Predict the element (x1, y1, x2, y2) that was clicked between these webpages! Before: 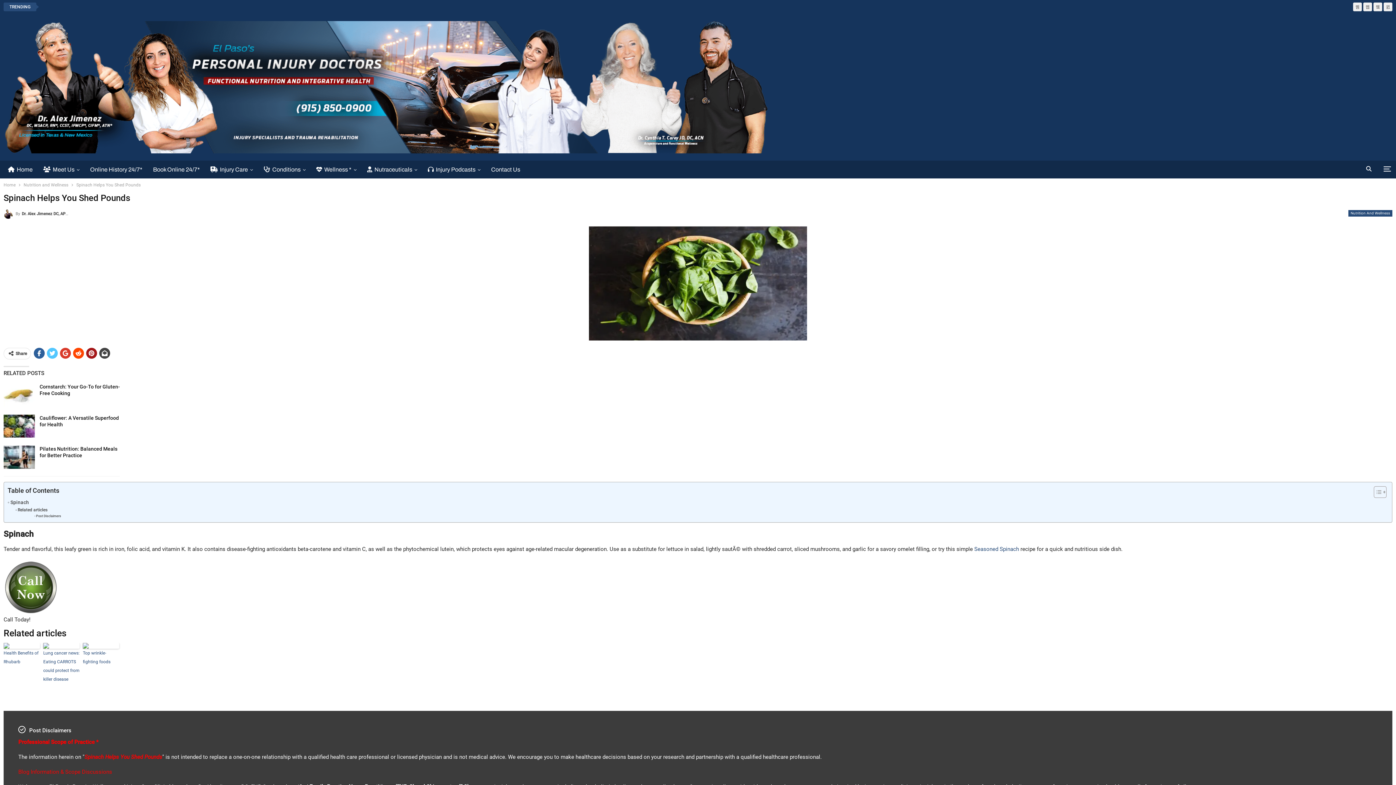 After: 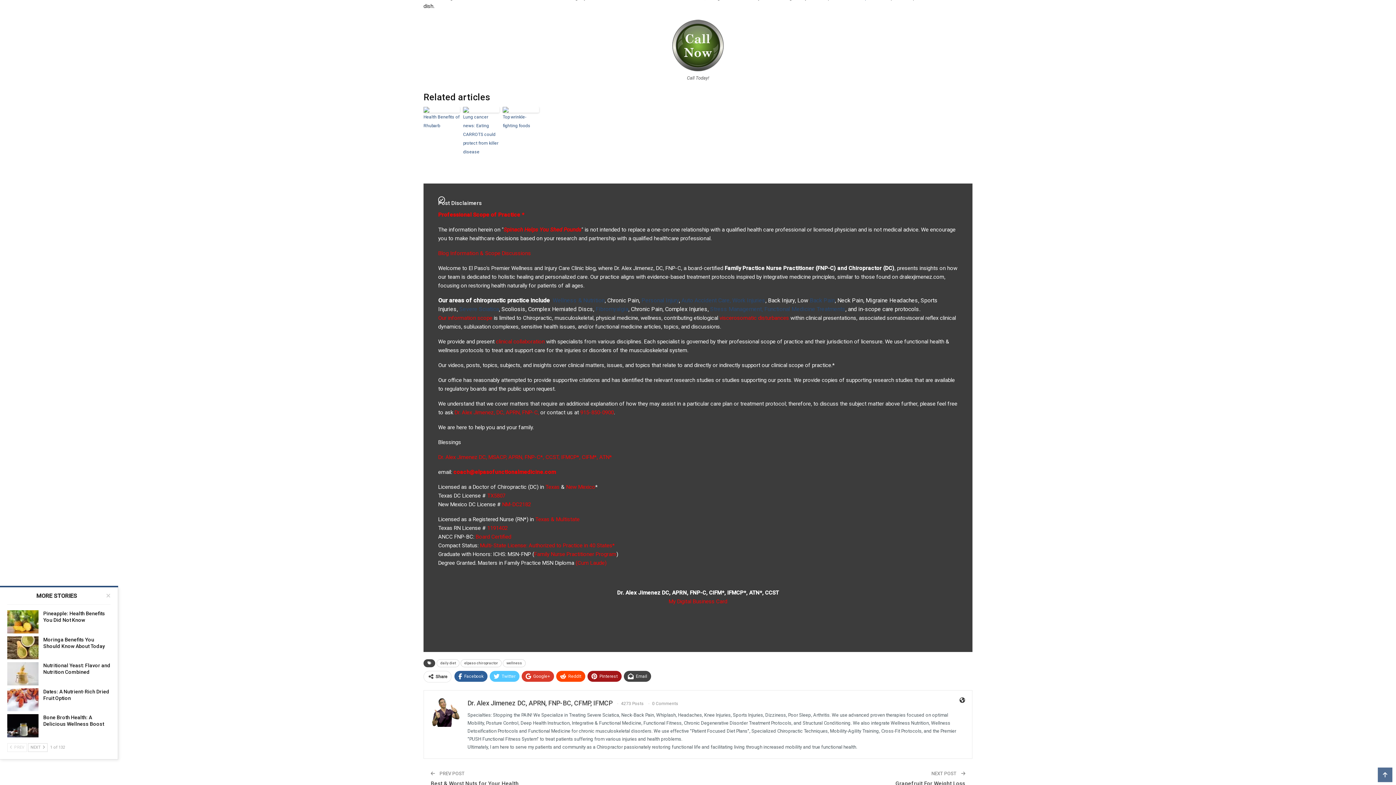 Action: label: Spinach bbox: (7, 498, 28, 506)